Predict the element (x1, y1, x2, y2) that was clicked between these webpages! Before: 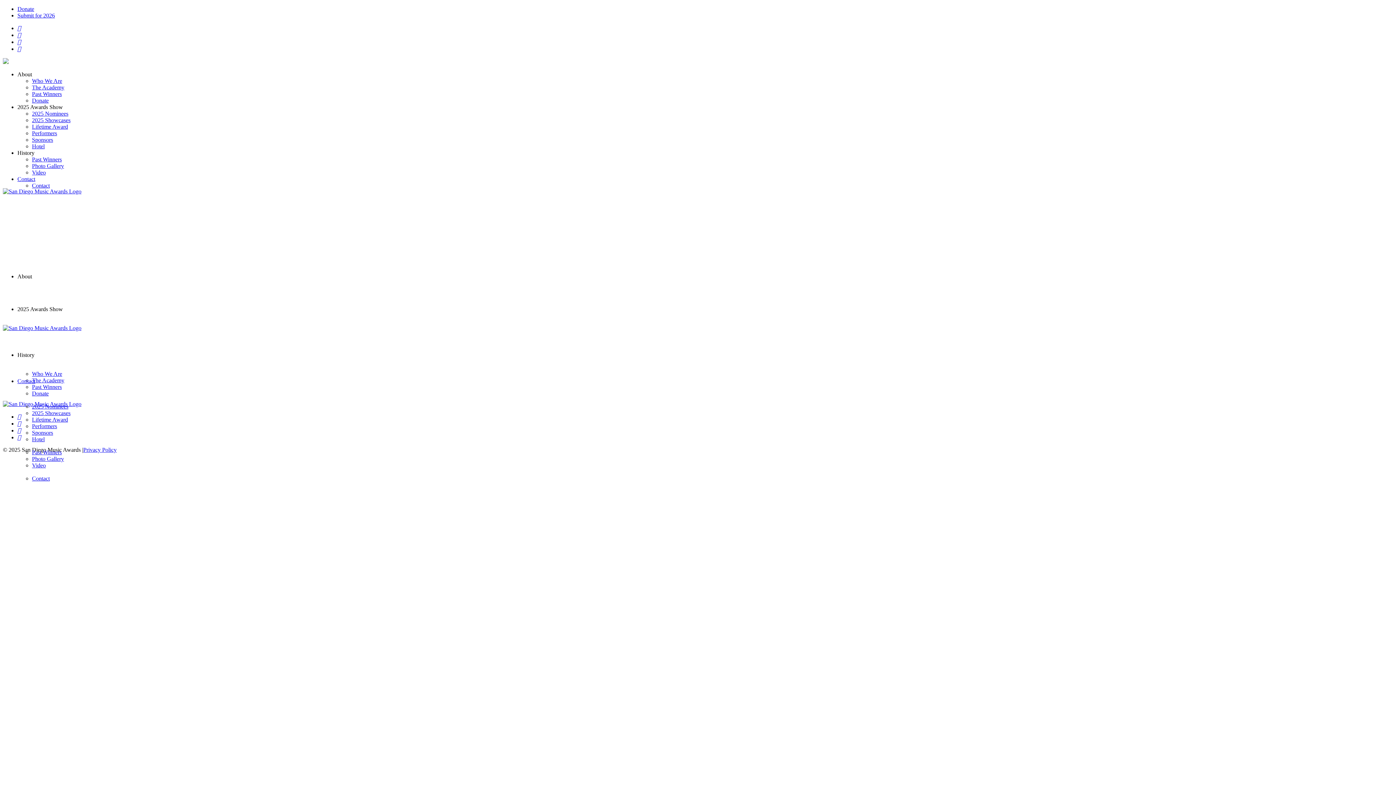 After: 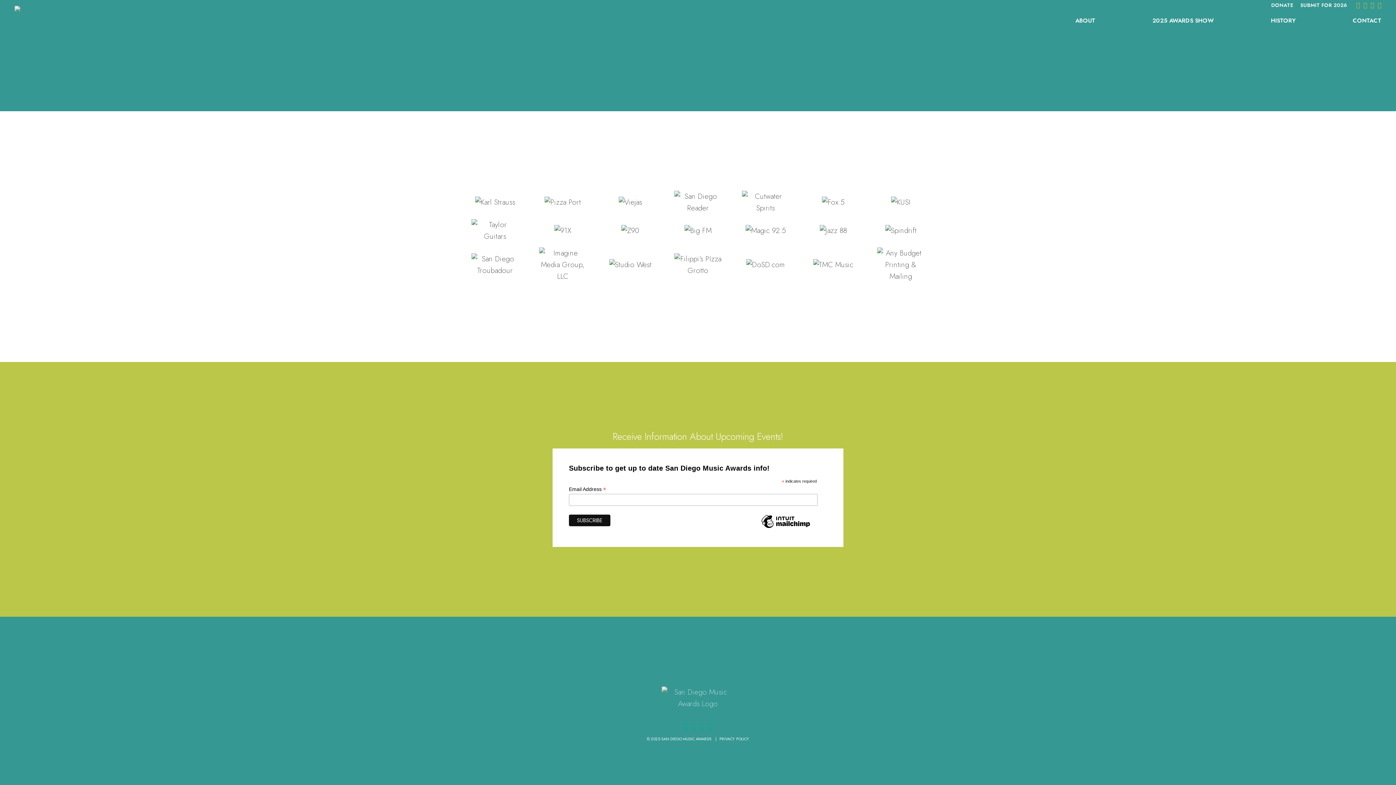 Action: bbox: (32, 429, 53, 436) label: Sponsors